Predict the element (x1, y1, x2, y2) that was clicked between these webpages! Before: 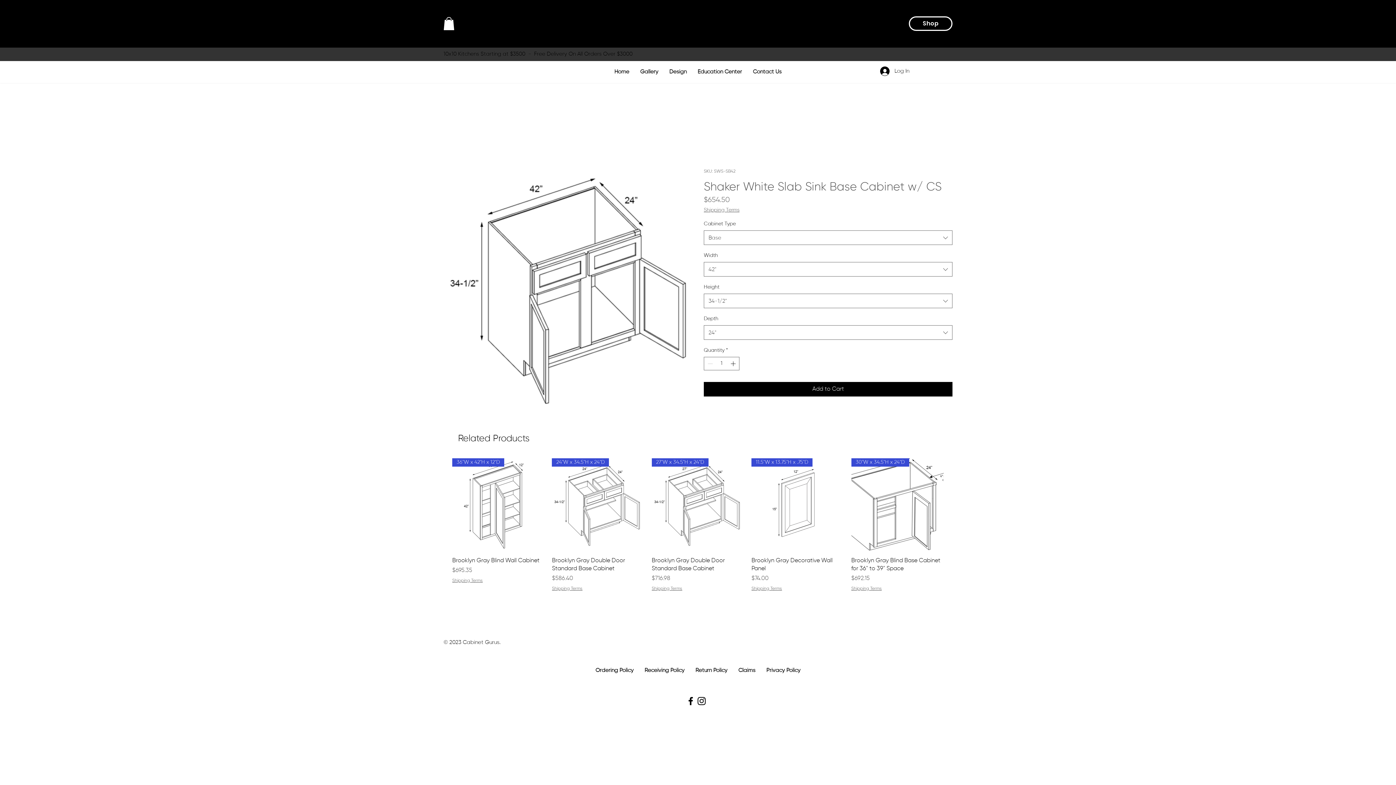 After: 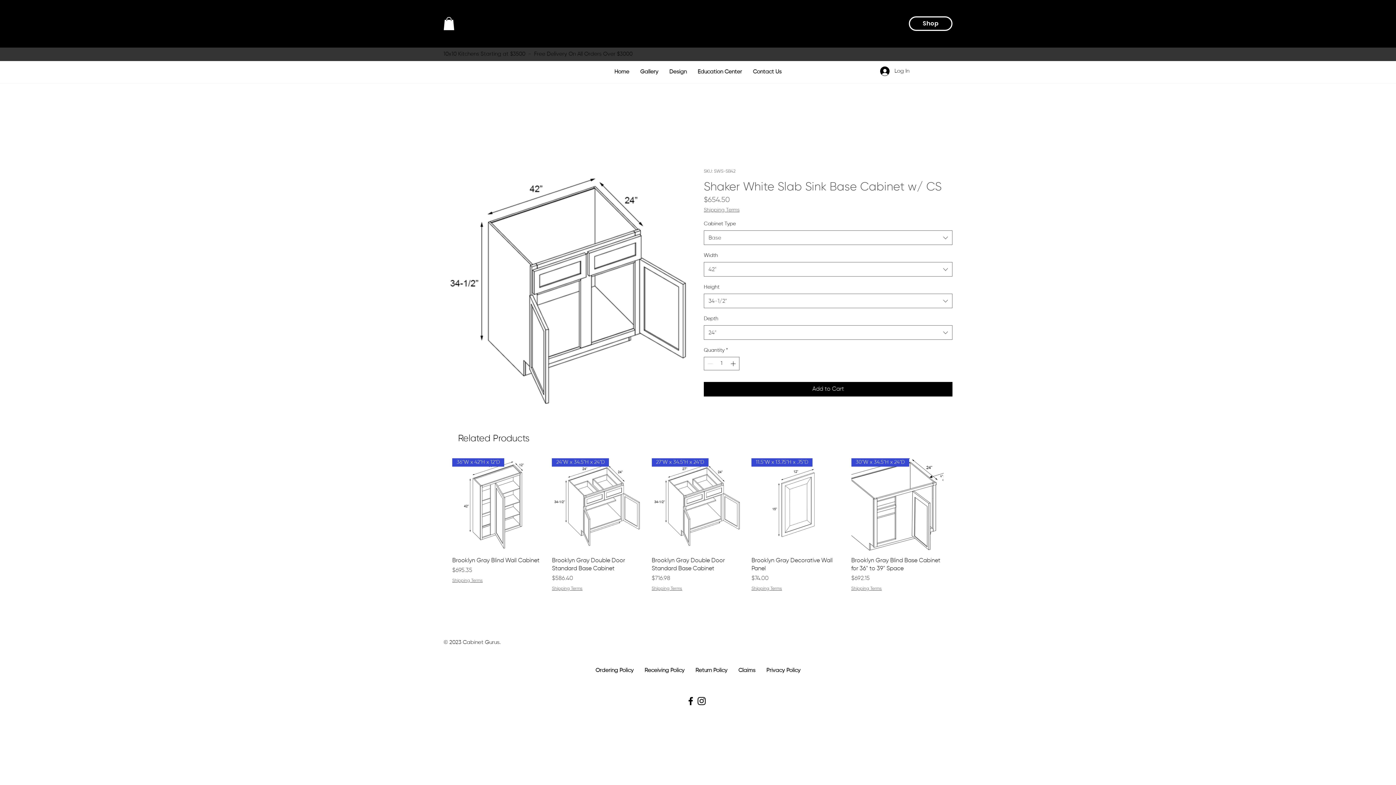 Action: label: Shipping Terms bbox: (704, 207, 739, 213)